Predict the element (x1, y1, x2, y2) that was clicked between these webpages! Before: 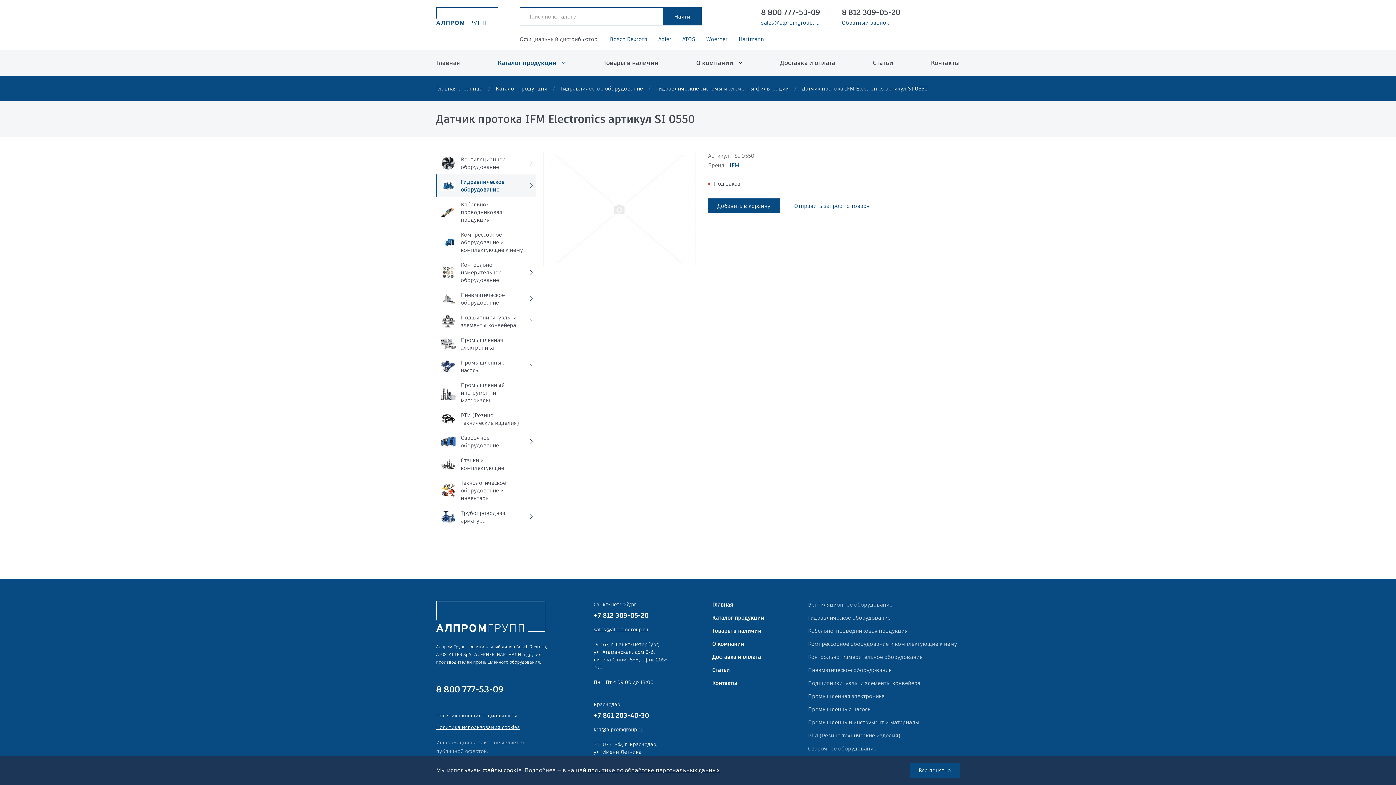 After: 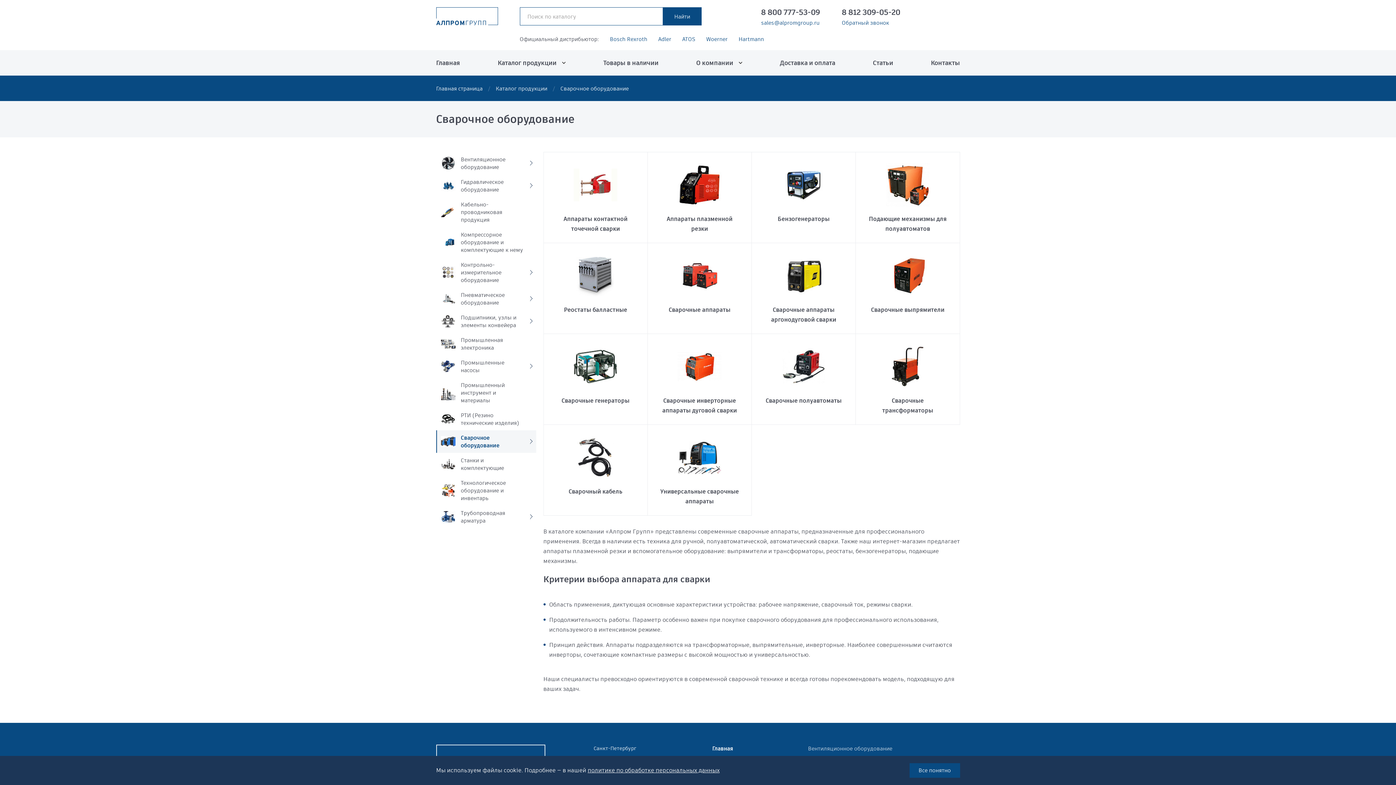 Action: label: Сварочное оборудование bbox: (808, 745, 876, 752)